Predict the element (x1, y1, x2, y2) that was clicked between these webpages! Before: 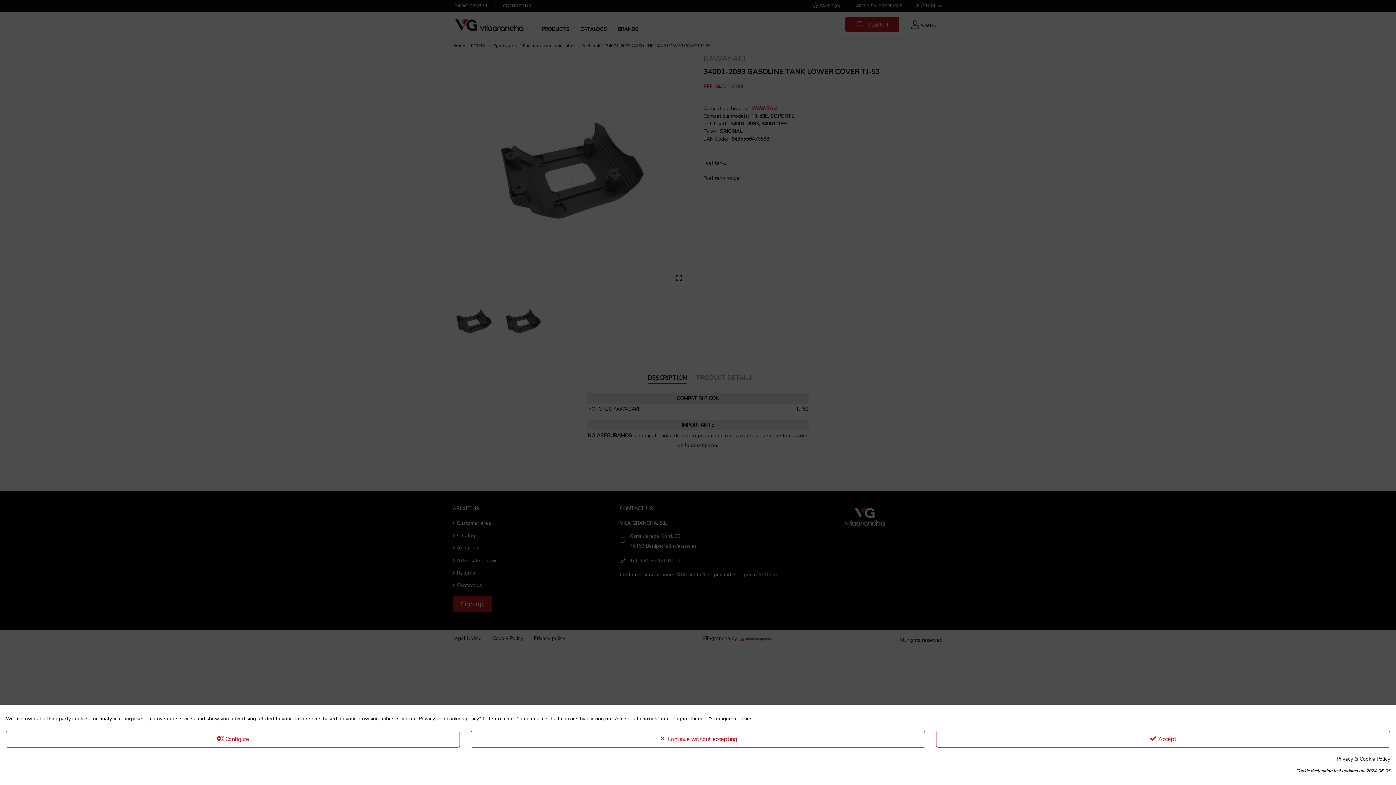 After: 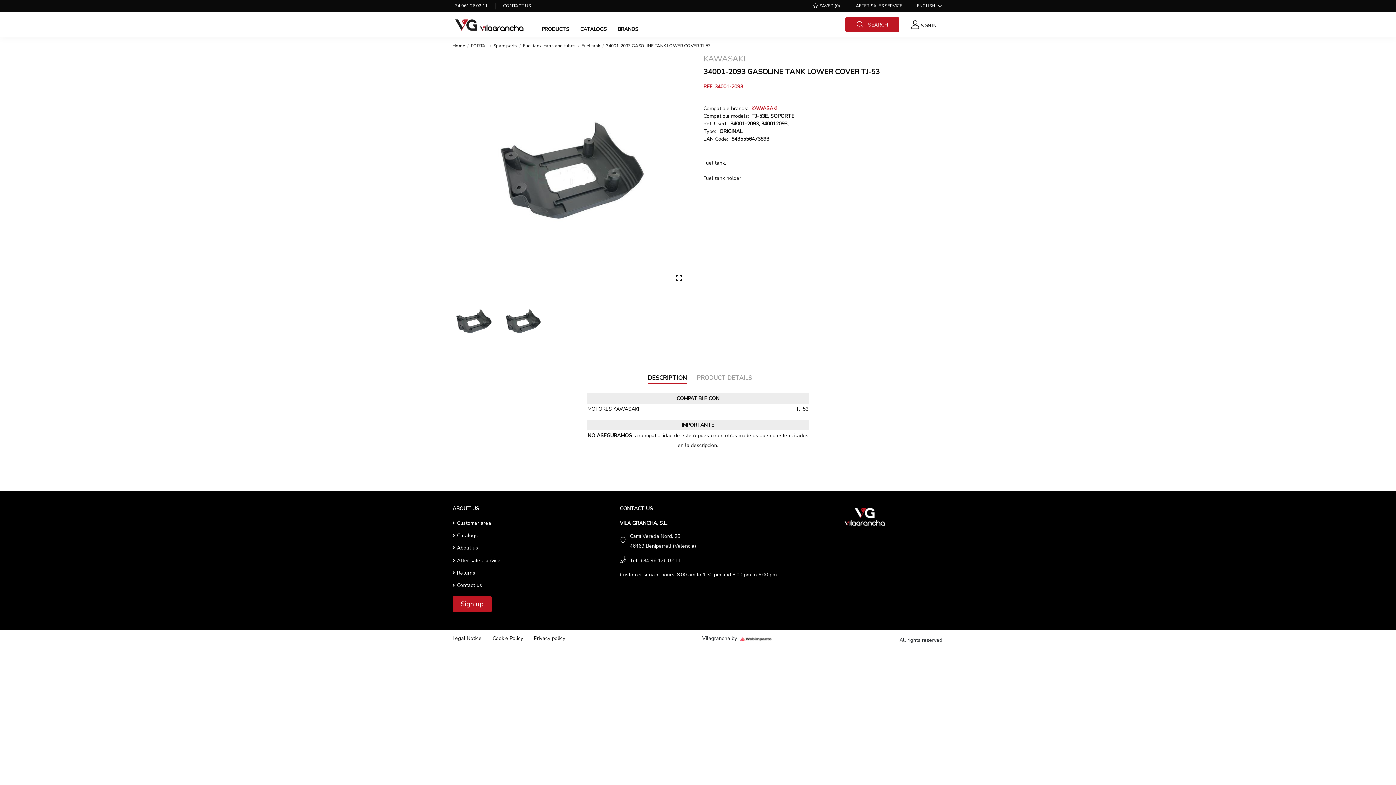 Action: label:  Continue without accepting bbox: (471, 731, 925, 748)